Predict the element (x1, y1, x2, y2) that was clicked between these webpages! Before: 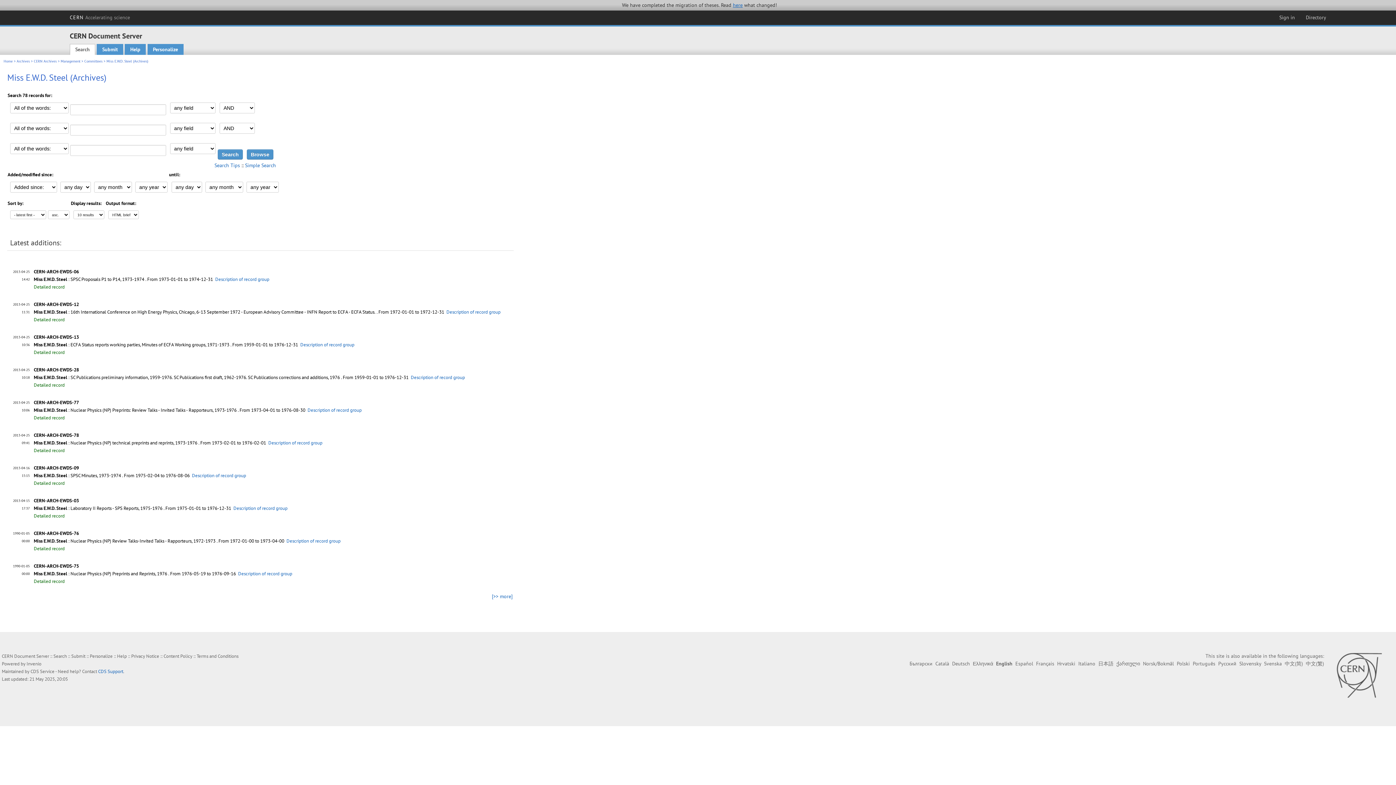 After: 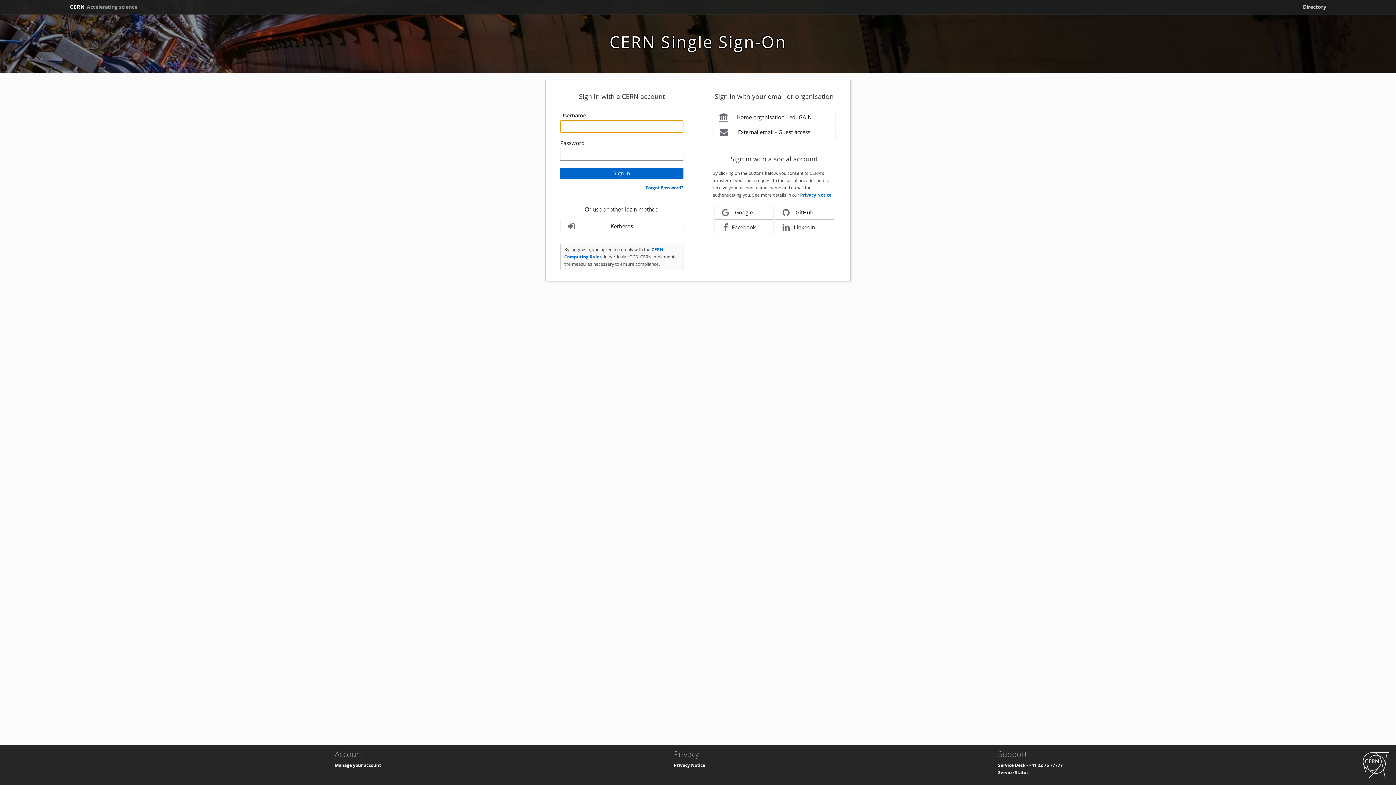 Action: label: Submit bbox: (96, 44, 123, 55)